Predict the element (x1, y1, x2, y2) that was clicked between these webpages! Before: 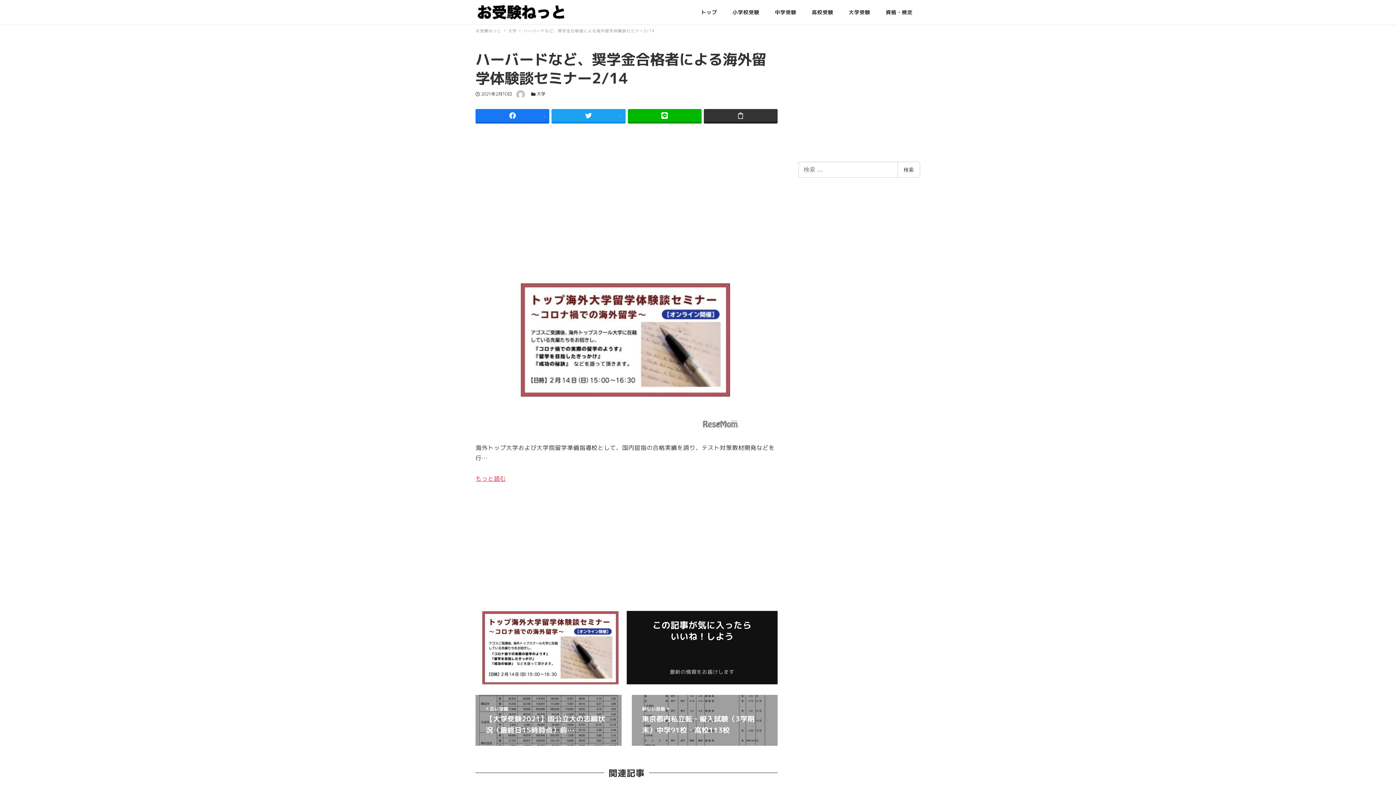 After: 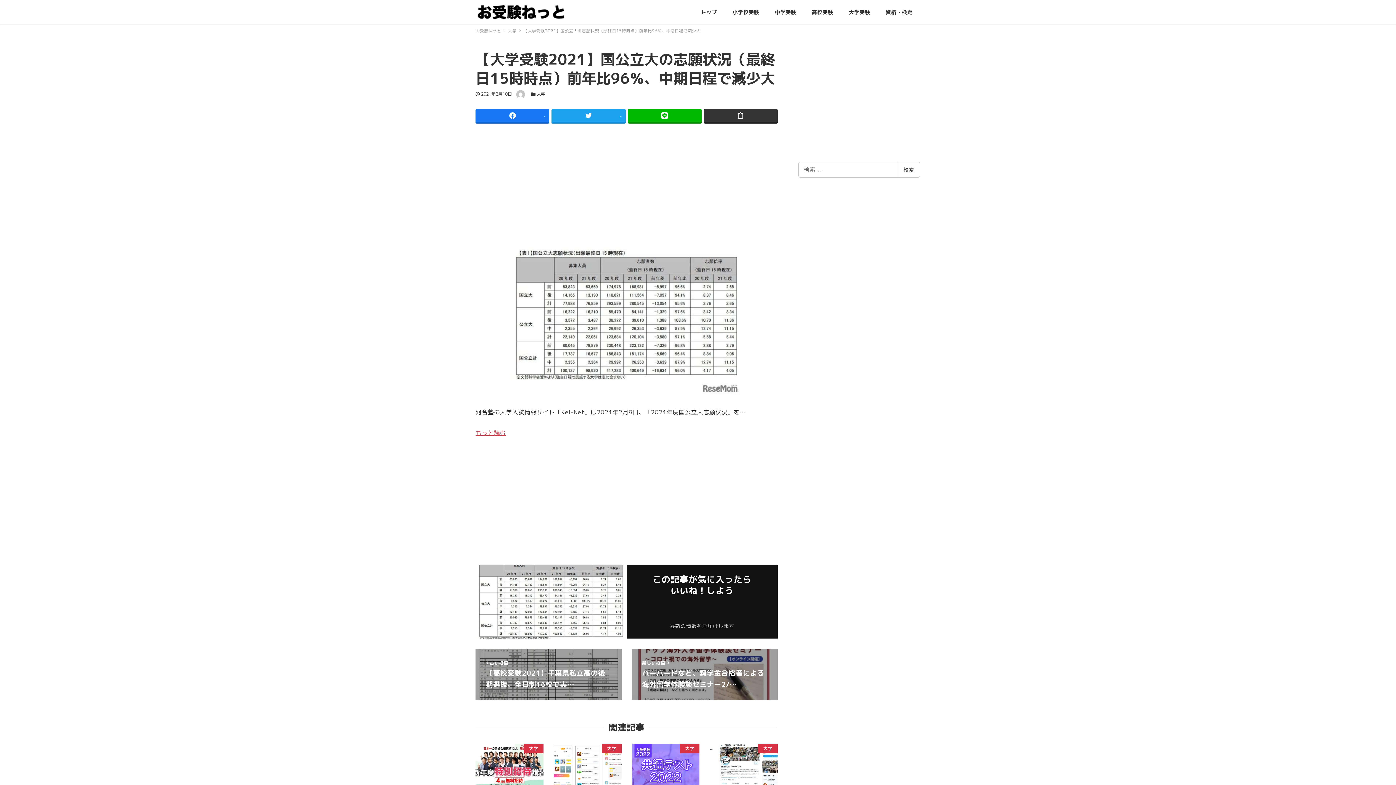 Action: bbox: (475, 695, 621, 746) label:  古い投稿
【大学受験2021】国公立大の志願状況（最終日15時時点）前…